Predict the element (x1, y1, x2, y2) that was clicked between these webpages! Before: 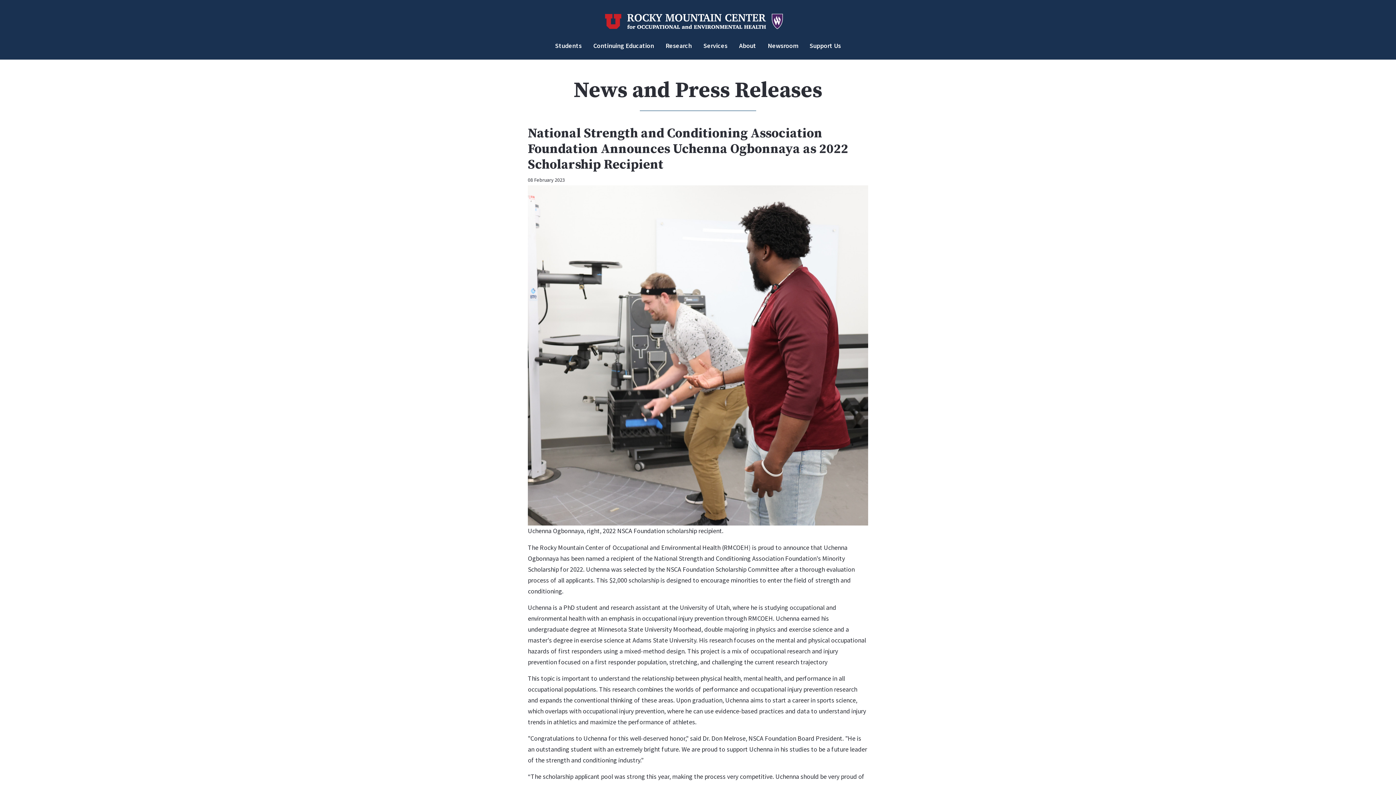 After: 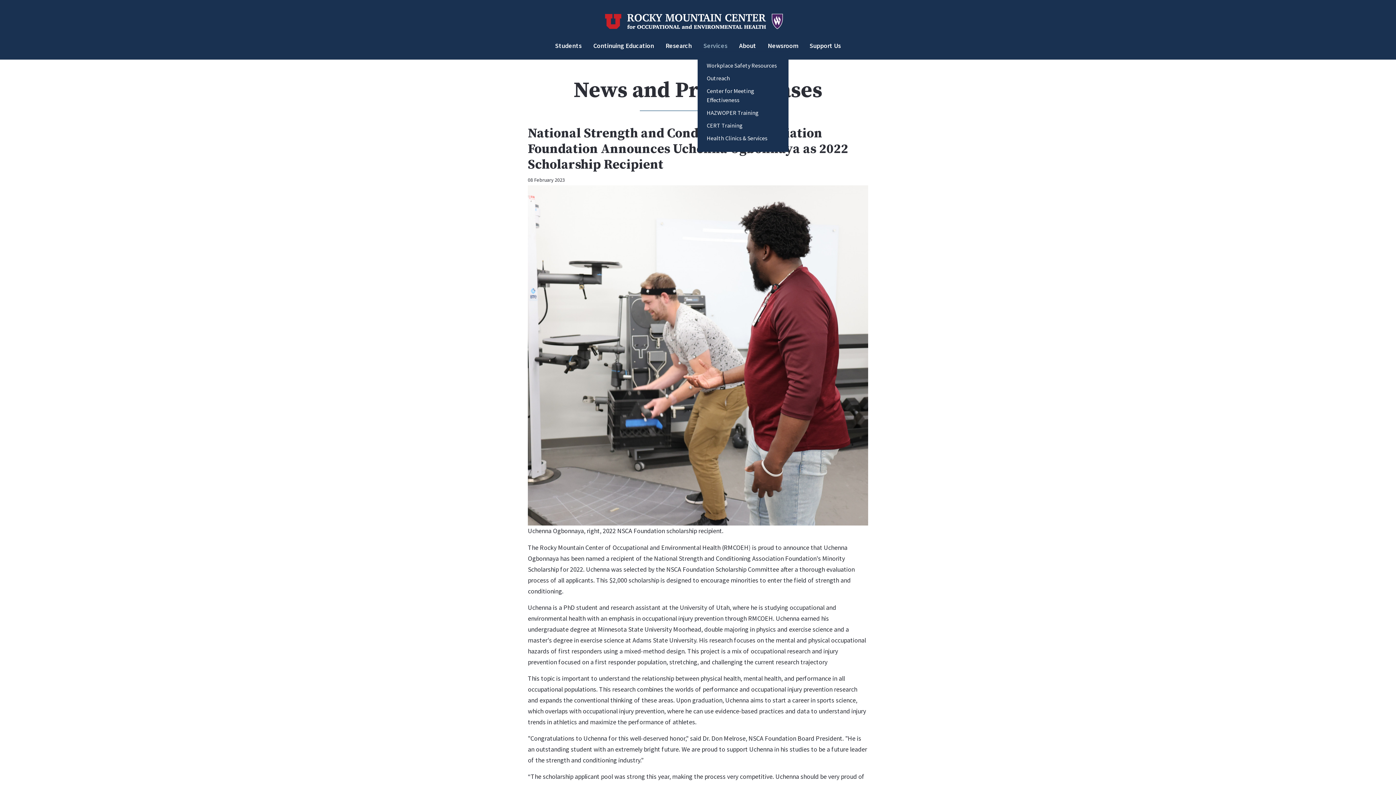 Action: label: Services bbox: (697, 37, 733, 54)